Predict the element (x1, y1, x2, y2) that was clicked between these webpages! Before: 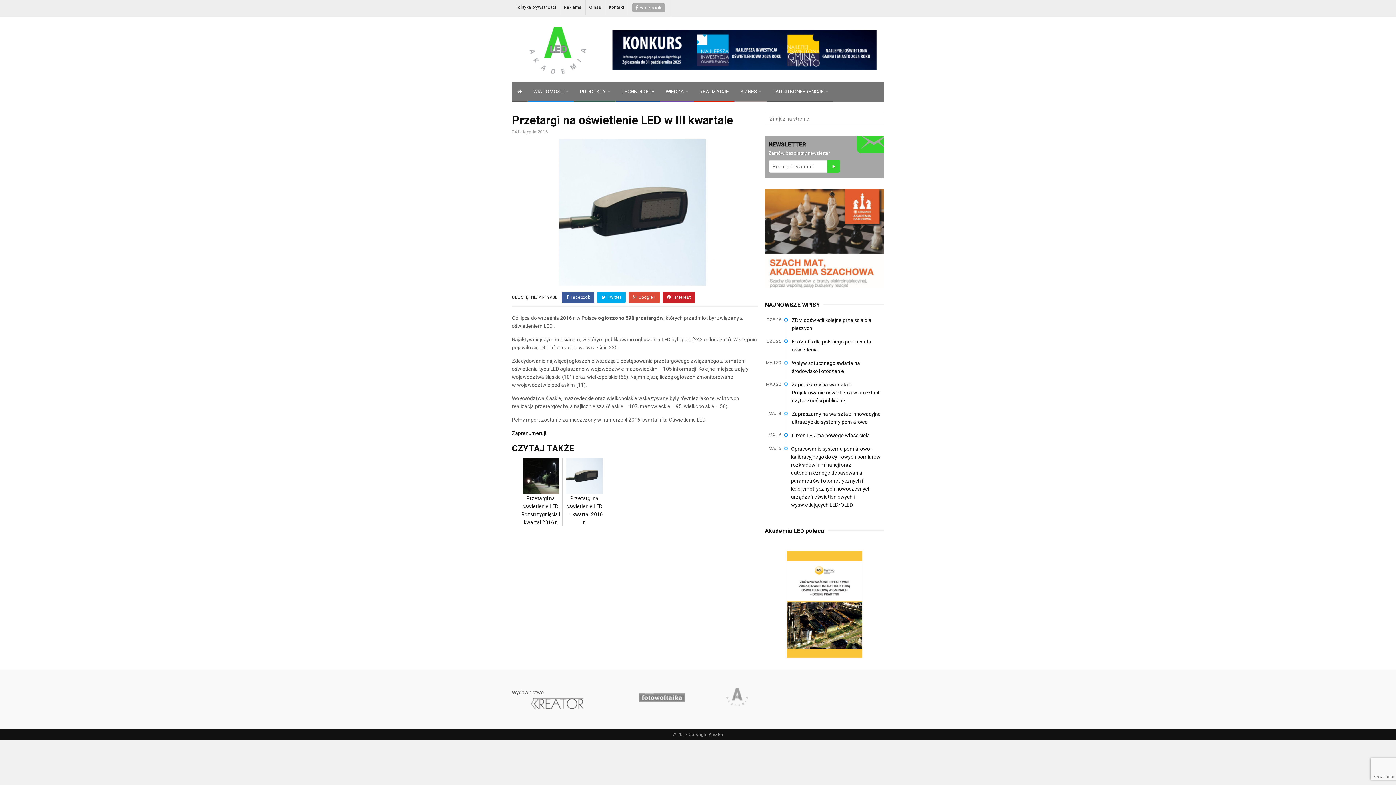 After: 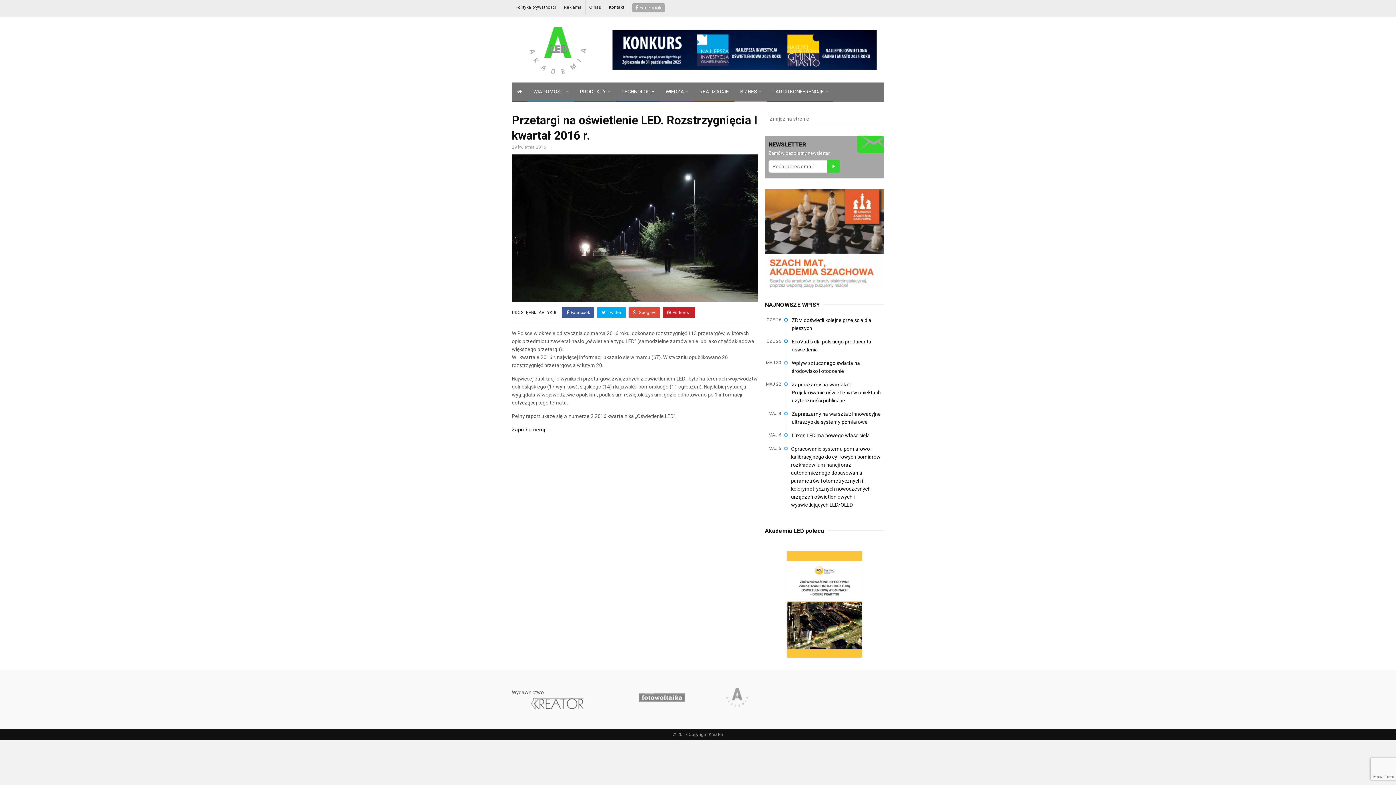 Action: label: 
Przetargi na oświetlenie LED. Rozstrzygnięcia I kwartał 2016 r. bbox: (521, 473, 560, 525)